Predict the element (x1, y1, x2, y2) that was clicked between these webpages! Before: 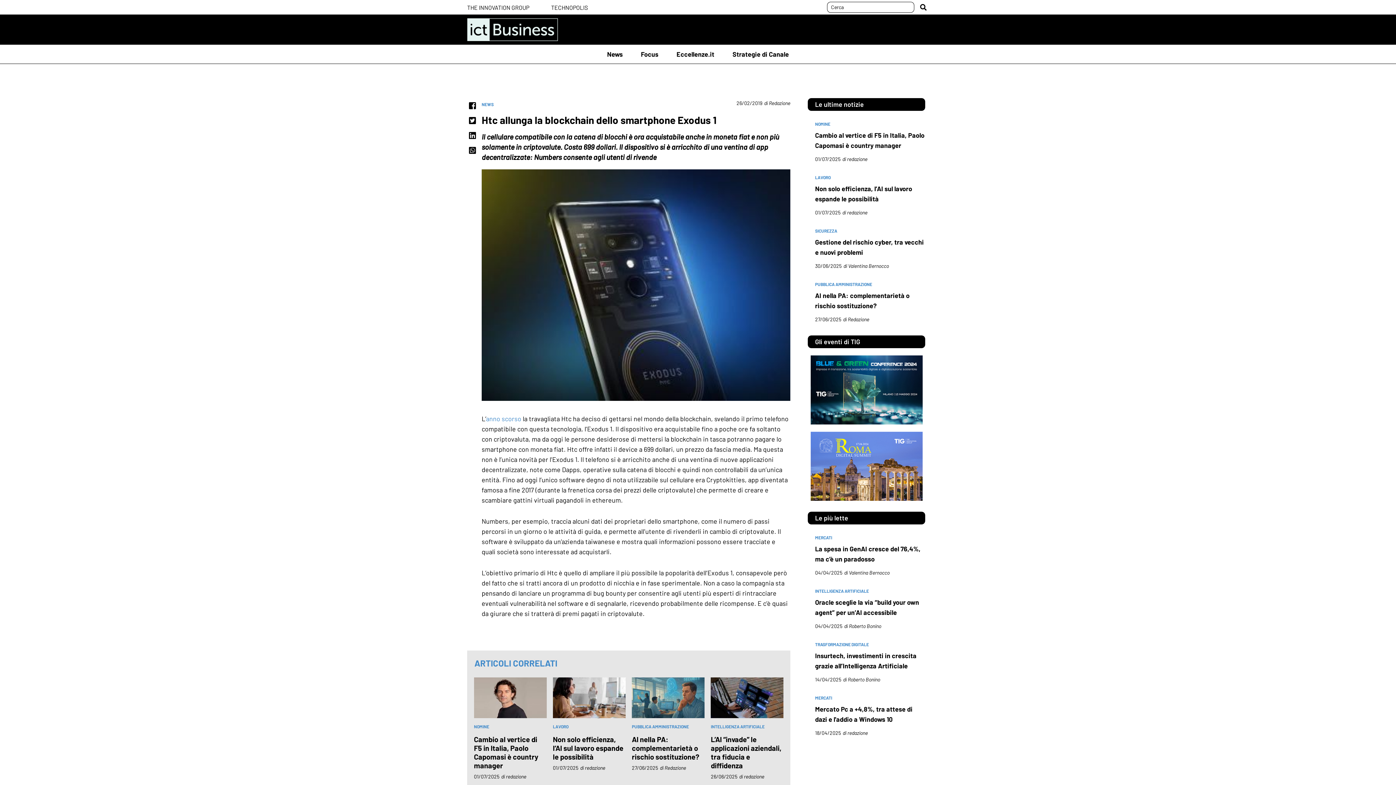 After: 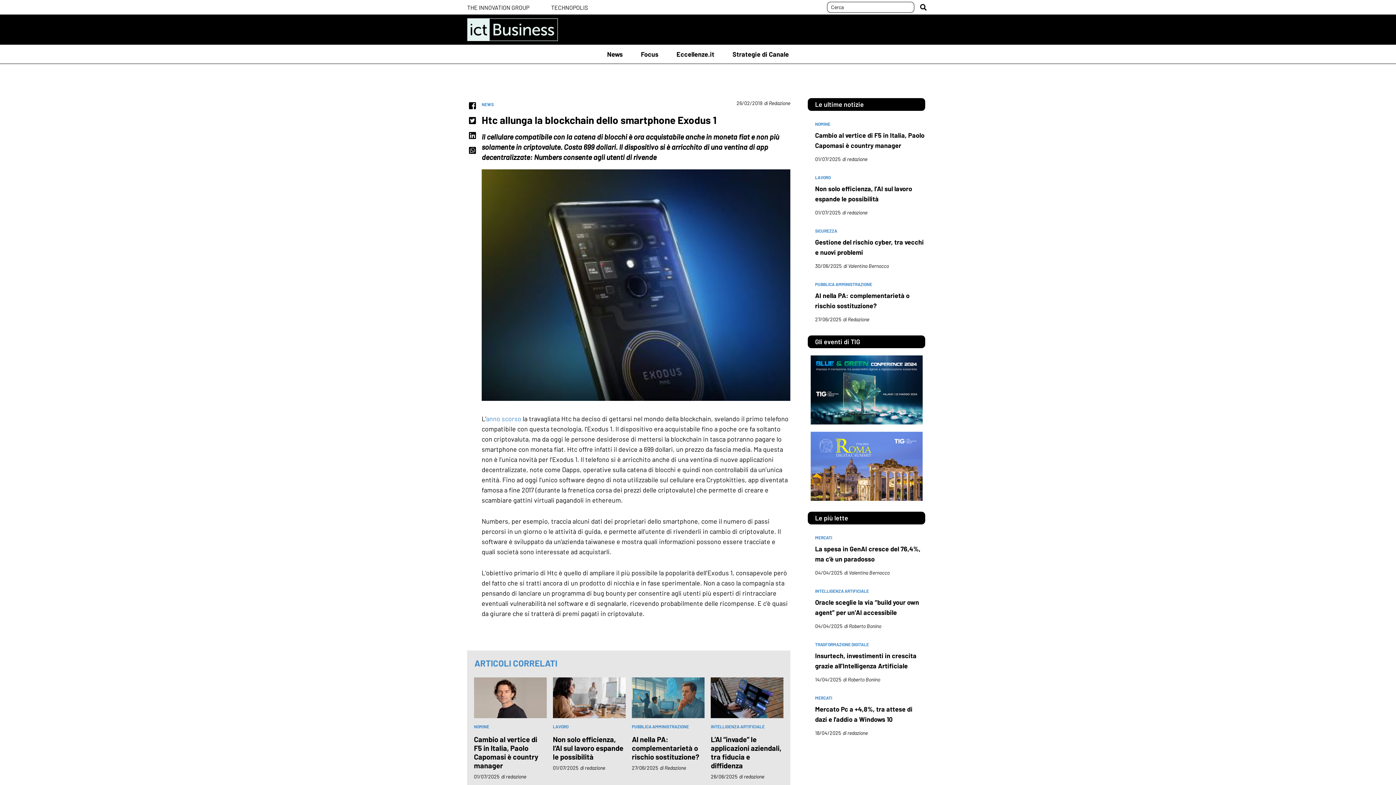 Action: label: TRASFORMAZIONE DIGITALE bbox: (815, 641, 869, 647)